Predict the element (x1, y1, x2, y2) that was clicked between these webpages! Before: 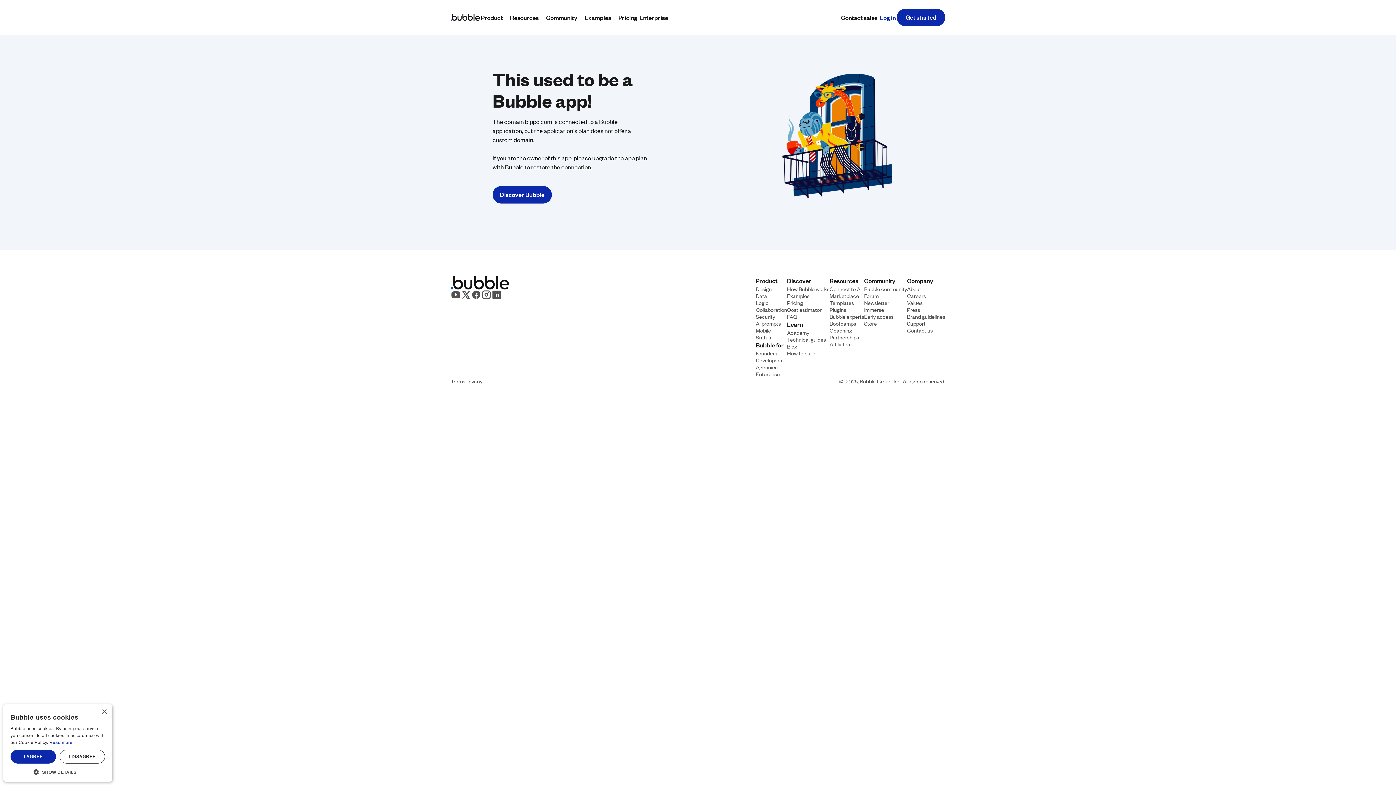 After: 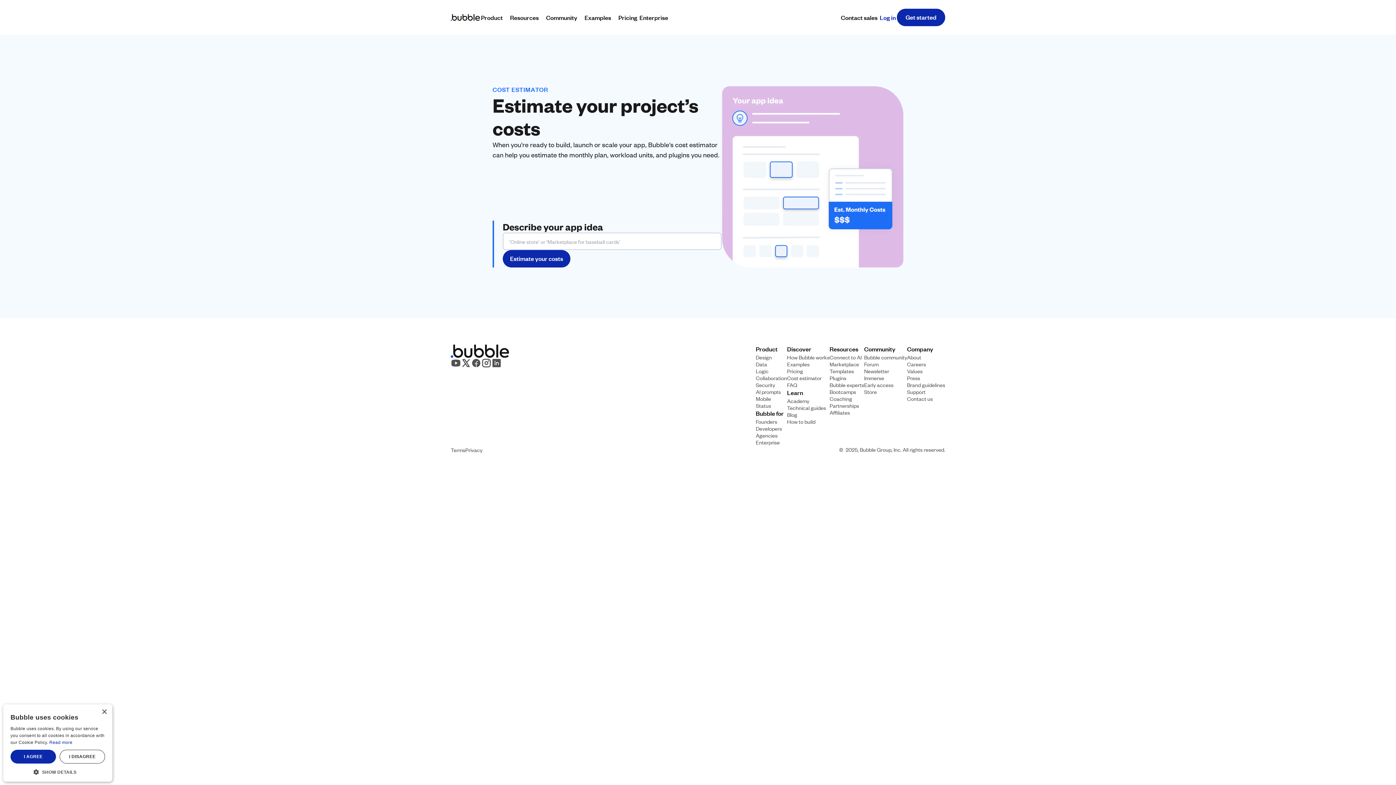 Action: label: Cost estimator bbox: (787, 306, 821, 312)